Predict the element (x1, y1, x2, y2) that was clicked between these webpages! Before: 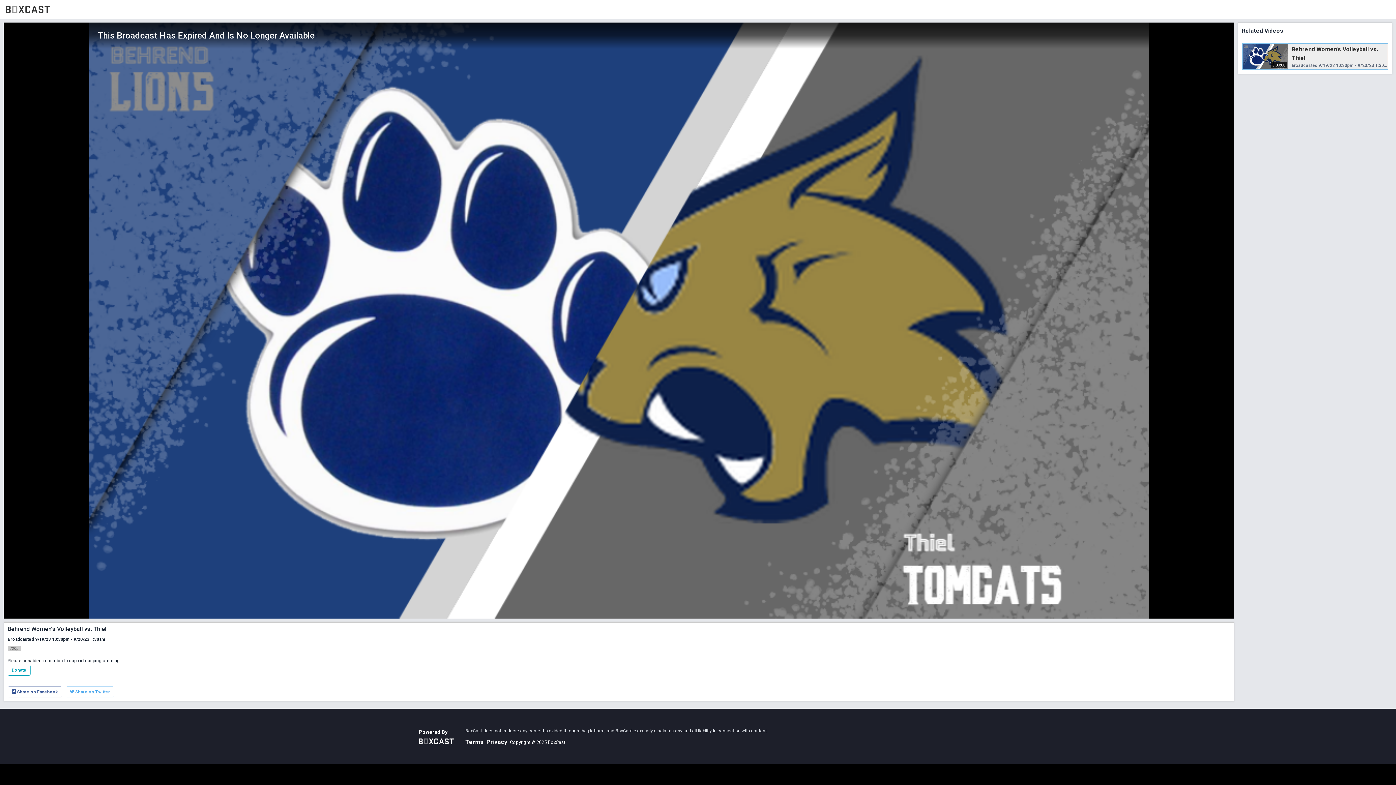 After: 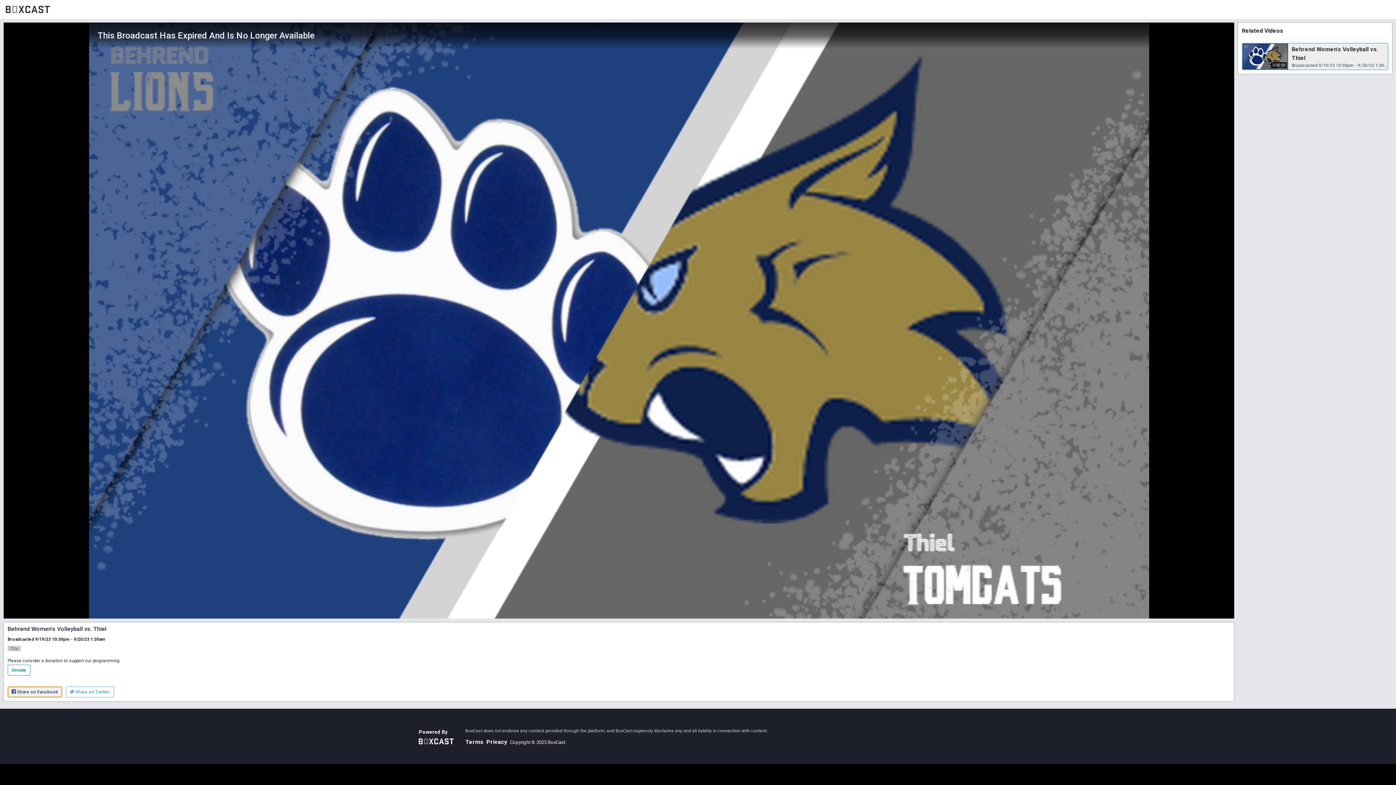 Action: bbox: (7, 687, 62, 697) label:  Share on Facebook